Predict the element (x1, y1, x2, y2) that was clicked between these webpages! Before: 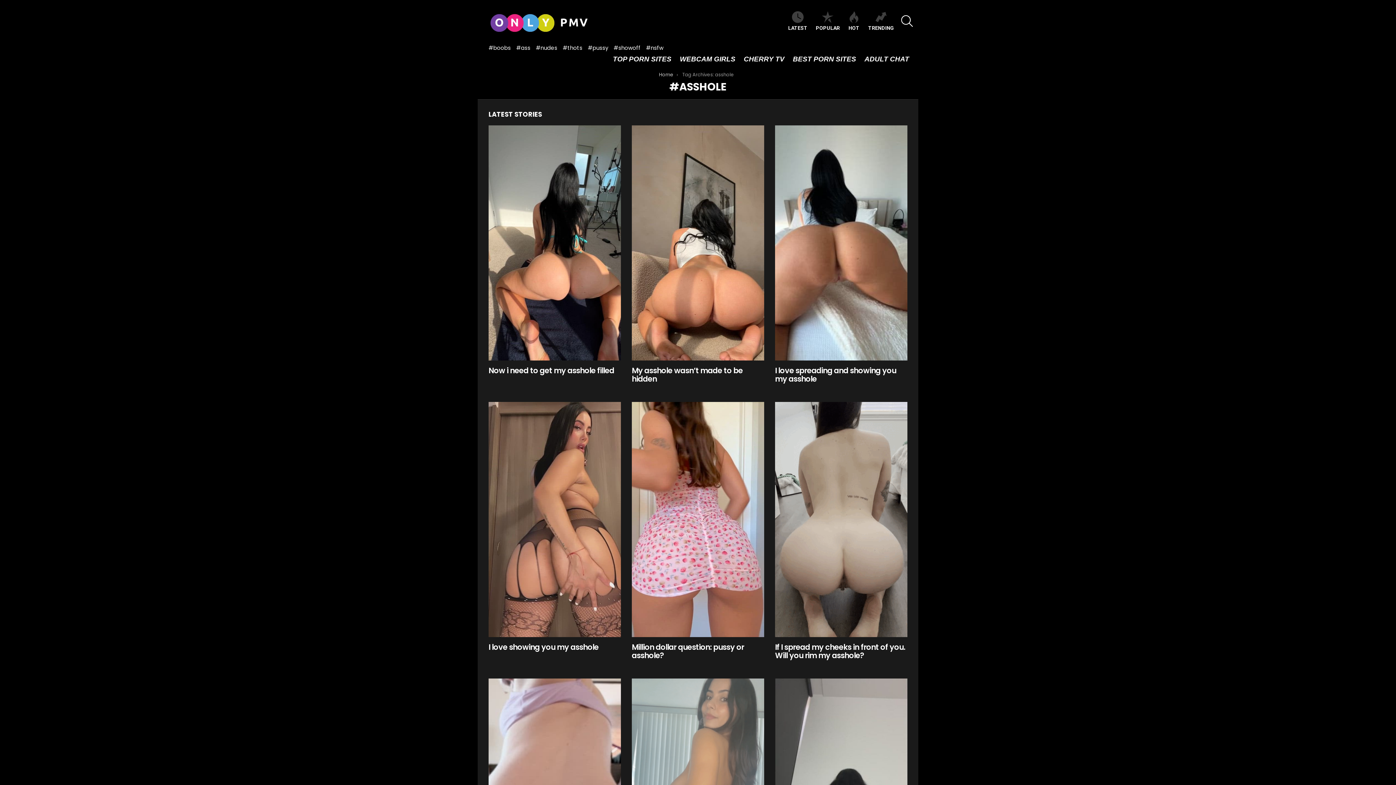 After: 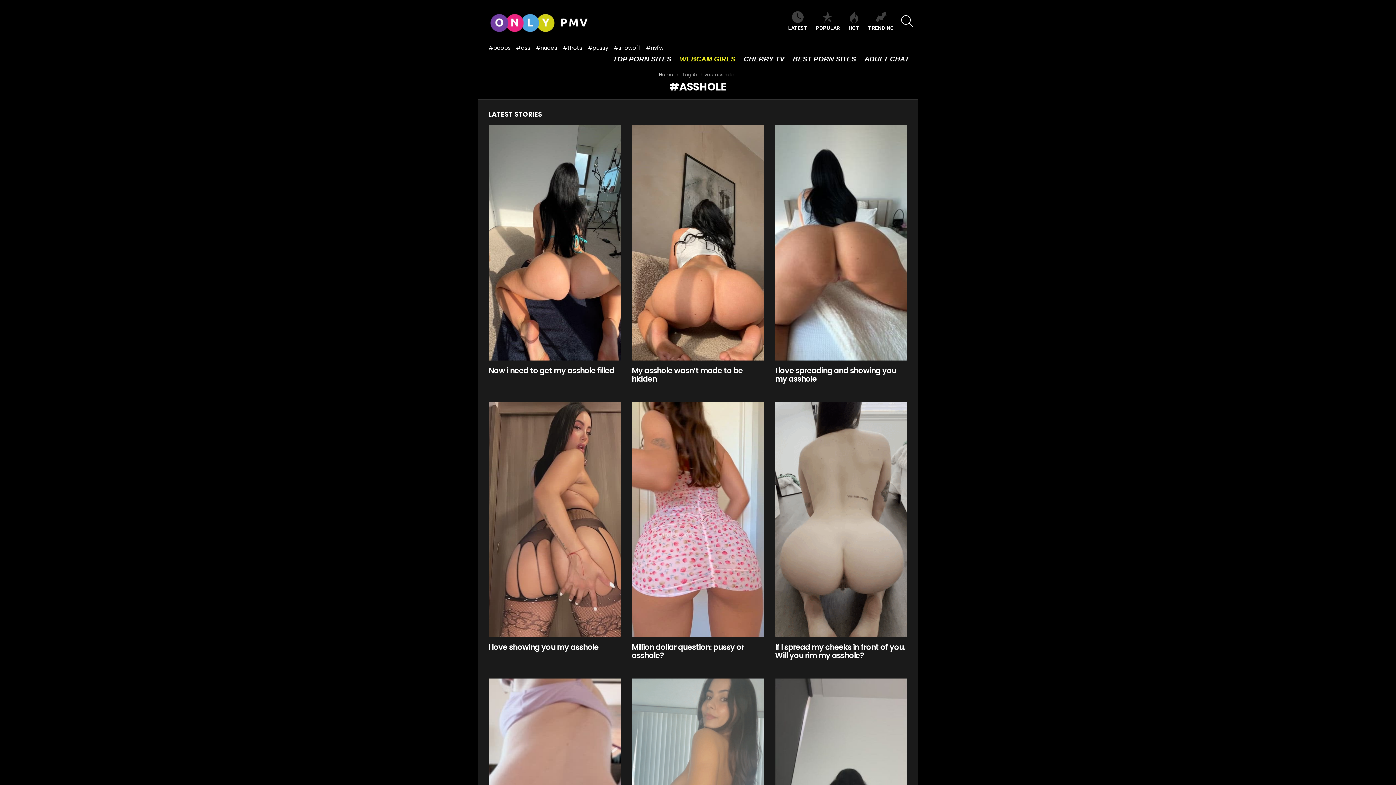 Action: bbox: (676, 53, 739, 64) label: WEBCAM GIRLS